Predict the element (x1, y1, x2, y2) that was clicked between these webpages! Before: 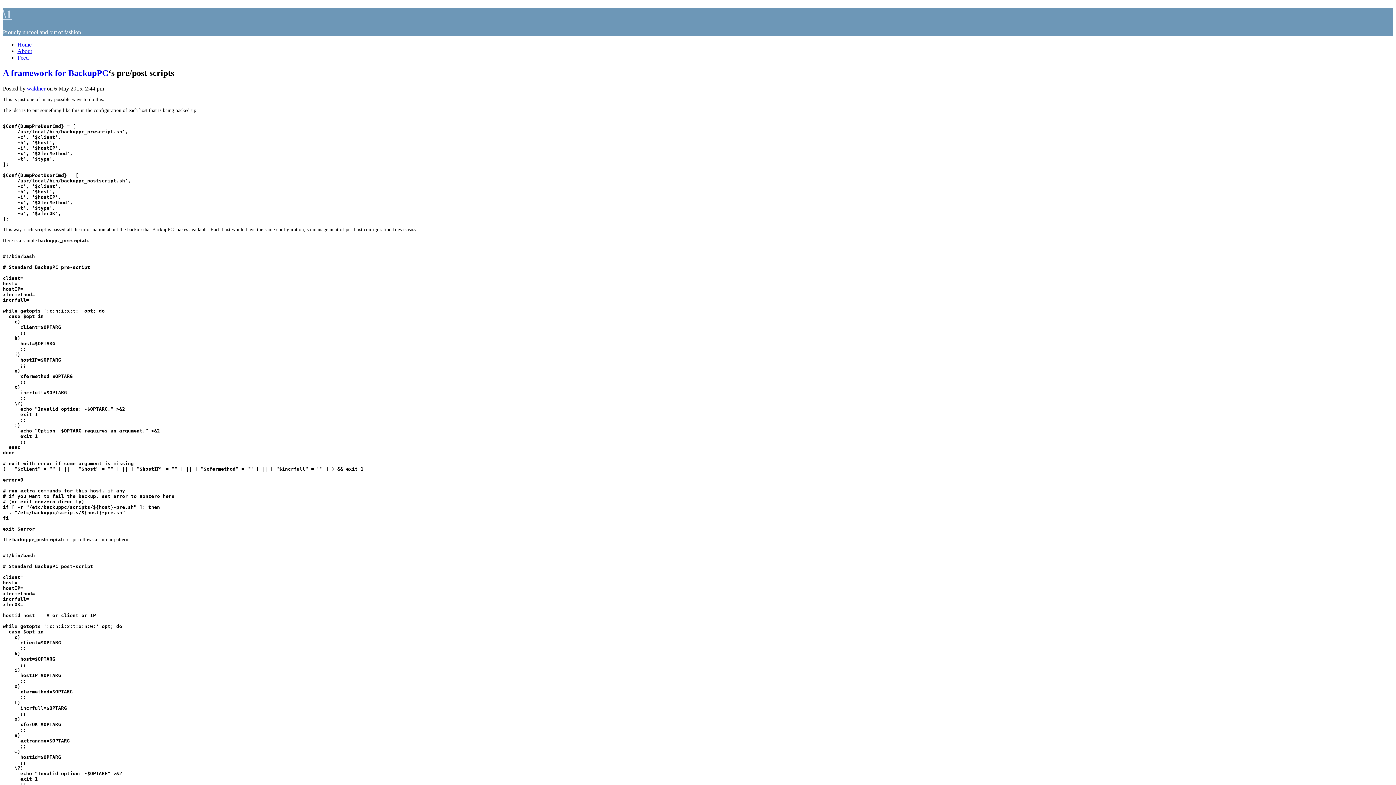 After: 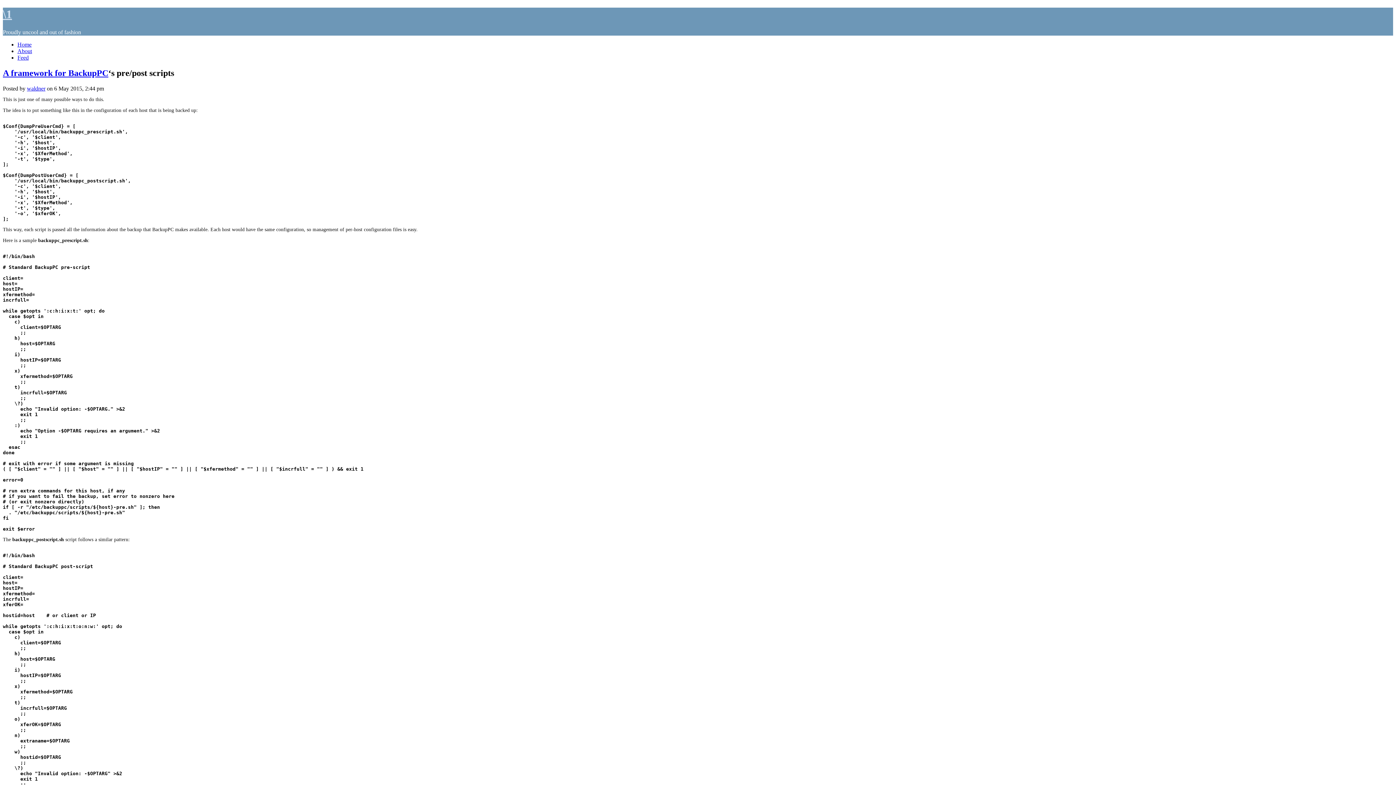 Action: label: waldner bbox: (26, 85, 45, 91)